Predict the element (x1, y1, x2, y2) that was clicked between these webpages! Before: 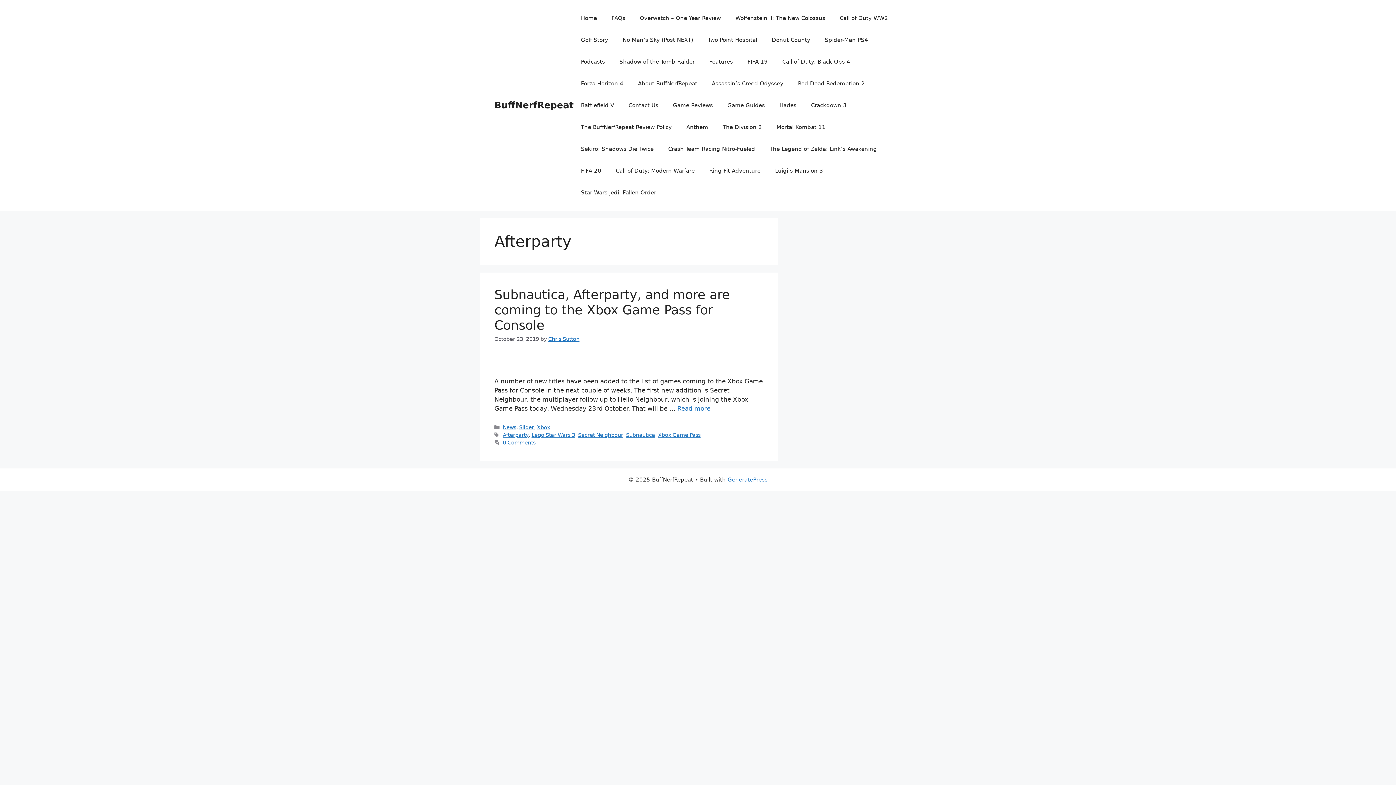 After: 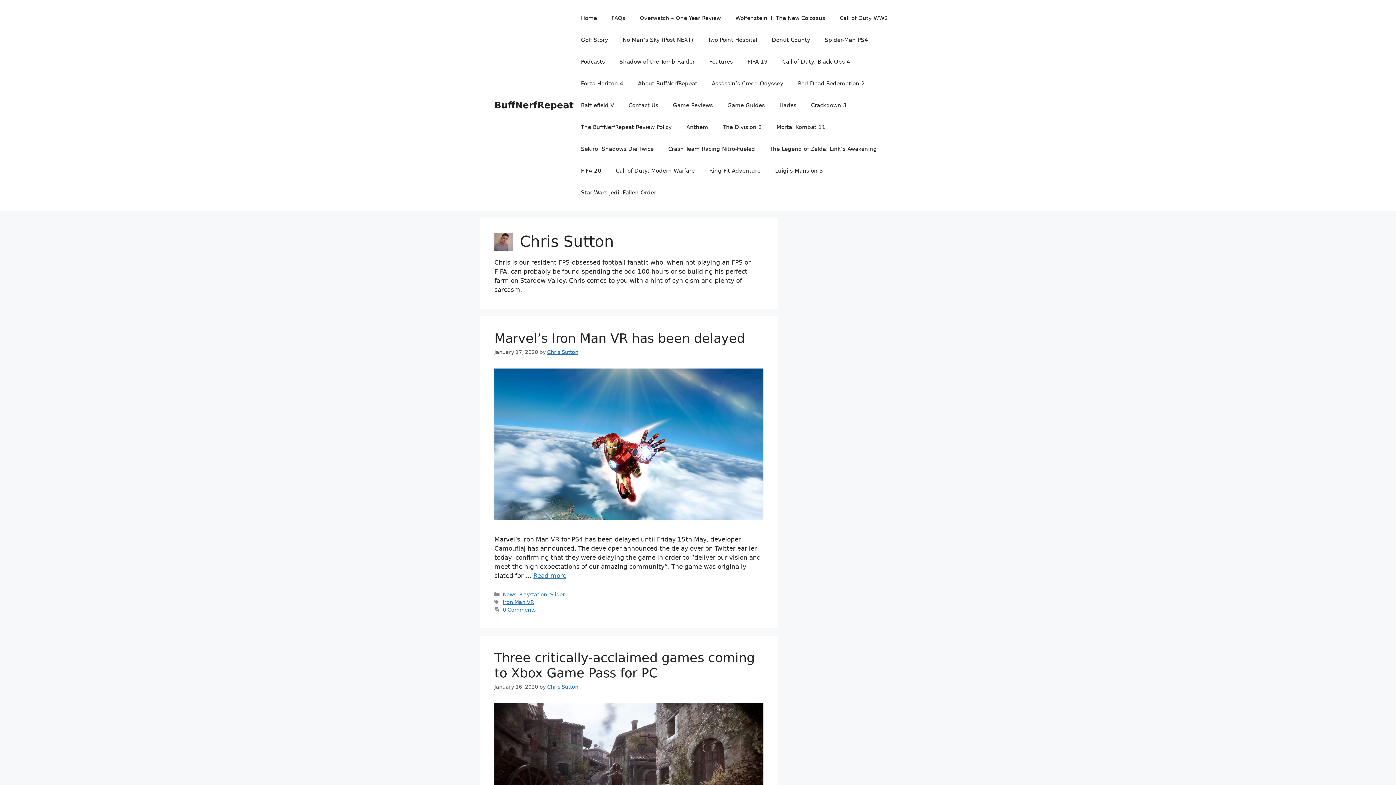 Action: bbox: (548, 336, 579, 342) label: Chris Sutton